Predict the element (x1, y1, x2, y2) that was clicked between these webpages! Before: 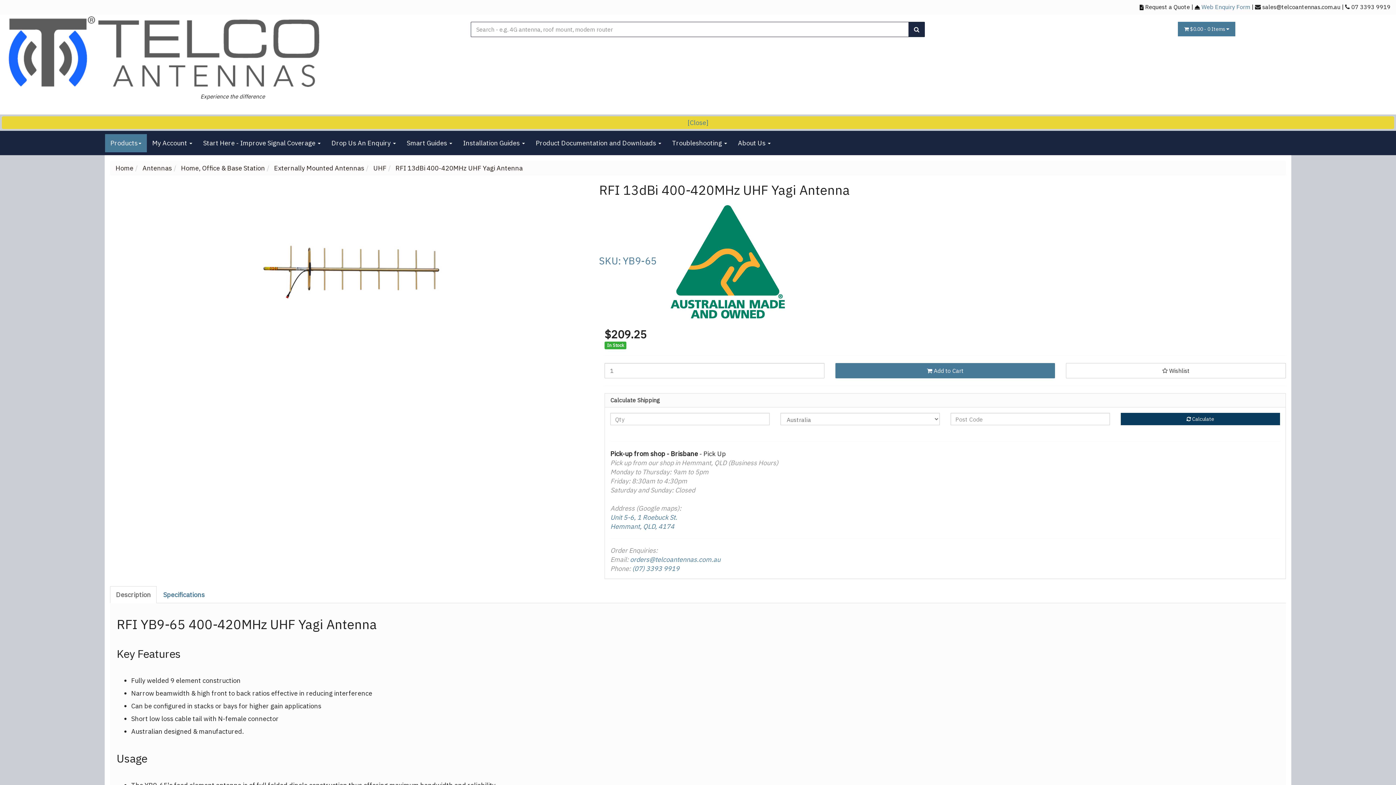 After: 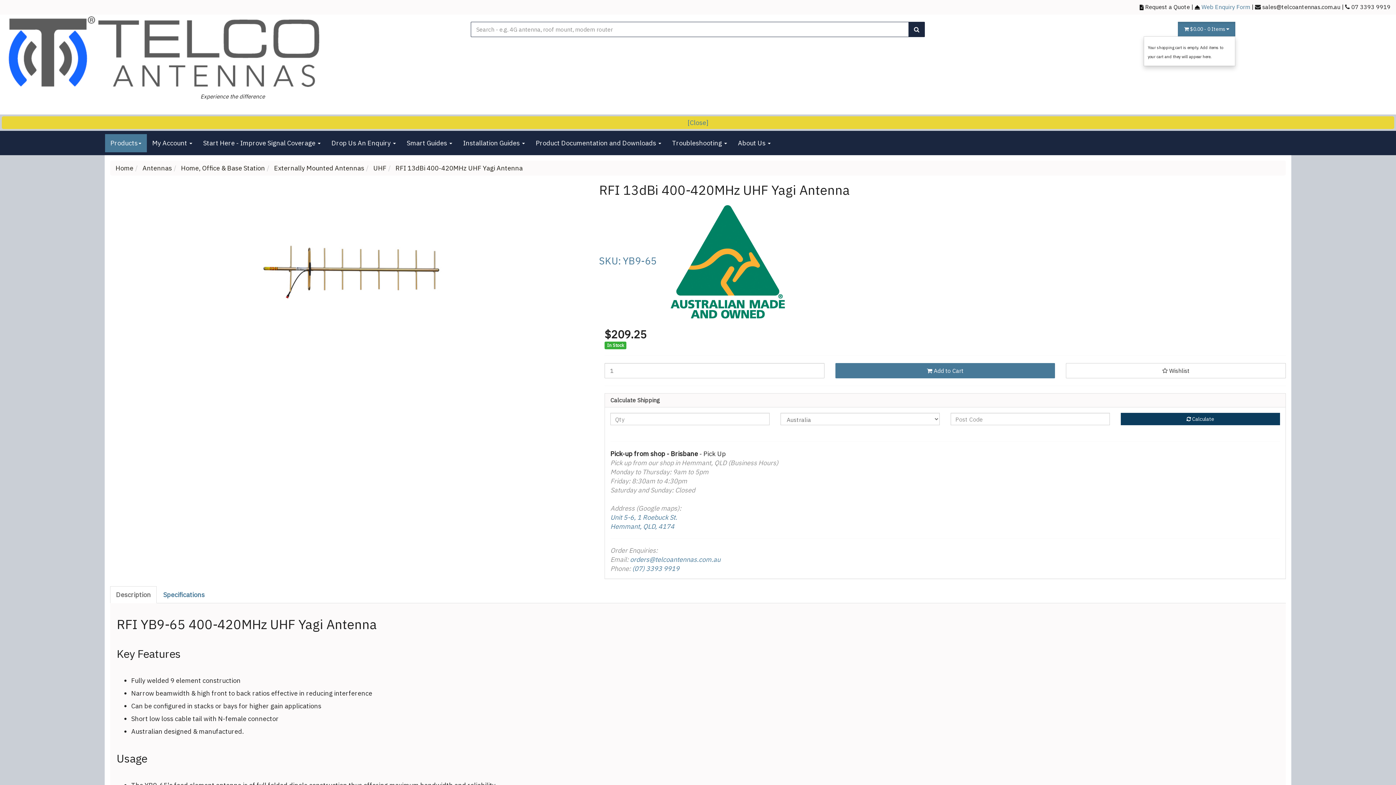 Action: bbox: (1178, 21, 1235, 36) label:  $0.00 - 0 Items 